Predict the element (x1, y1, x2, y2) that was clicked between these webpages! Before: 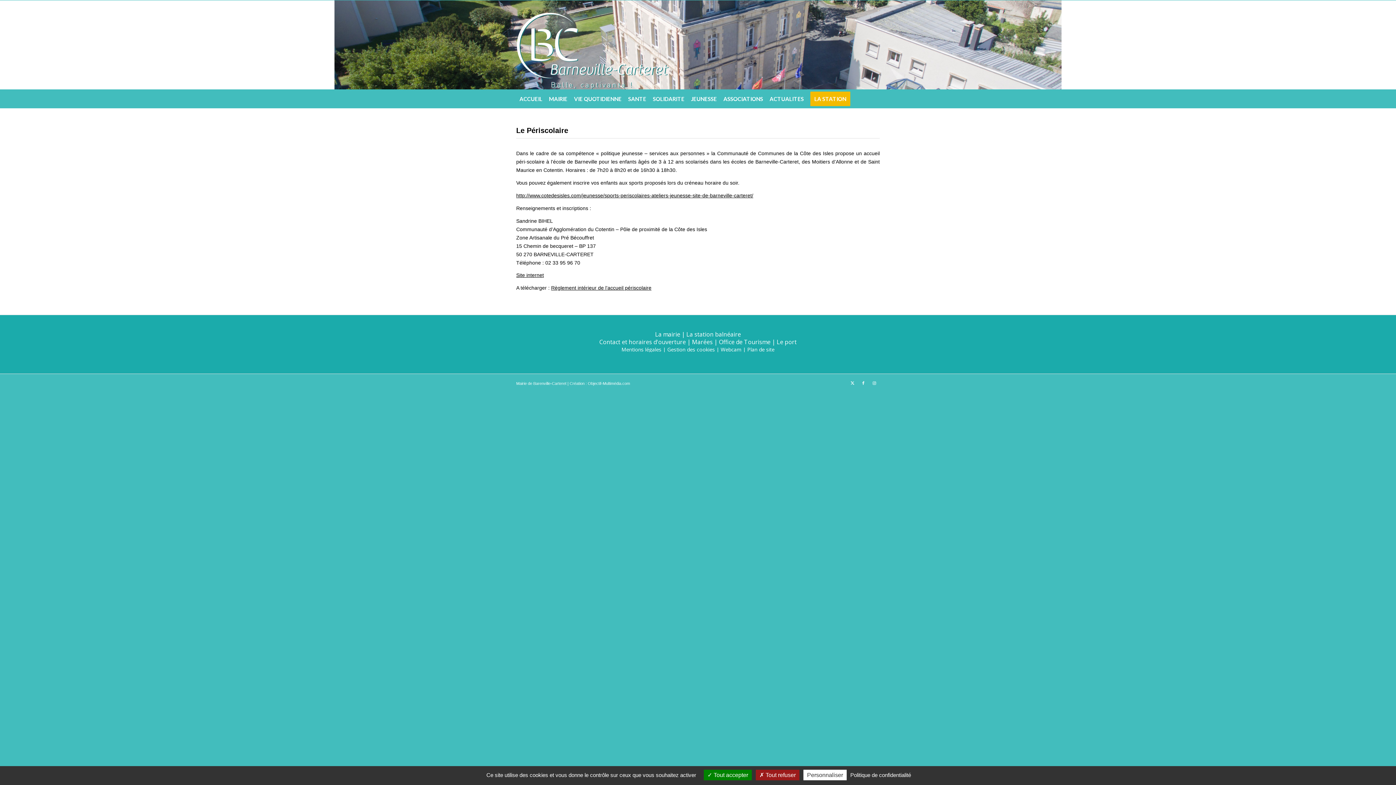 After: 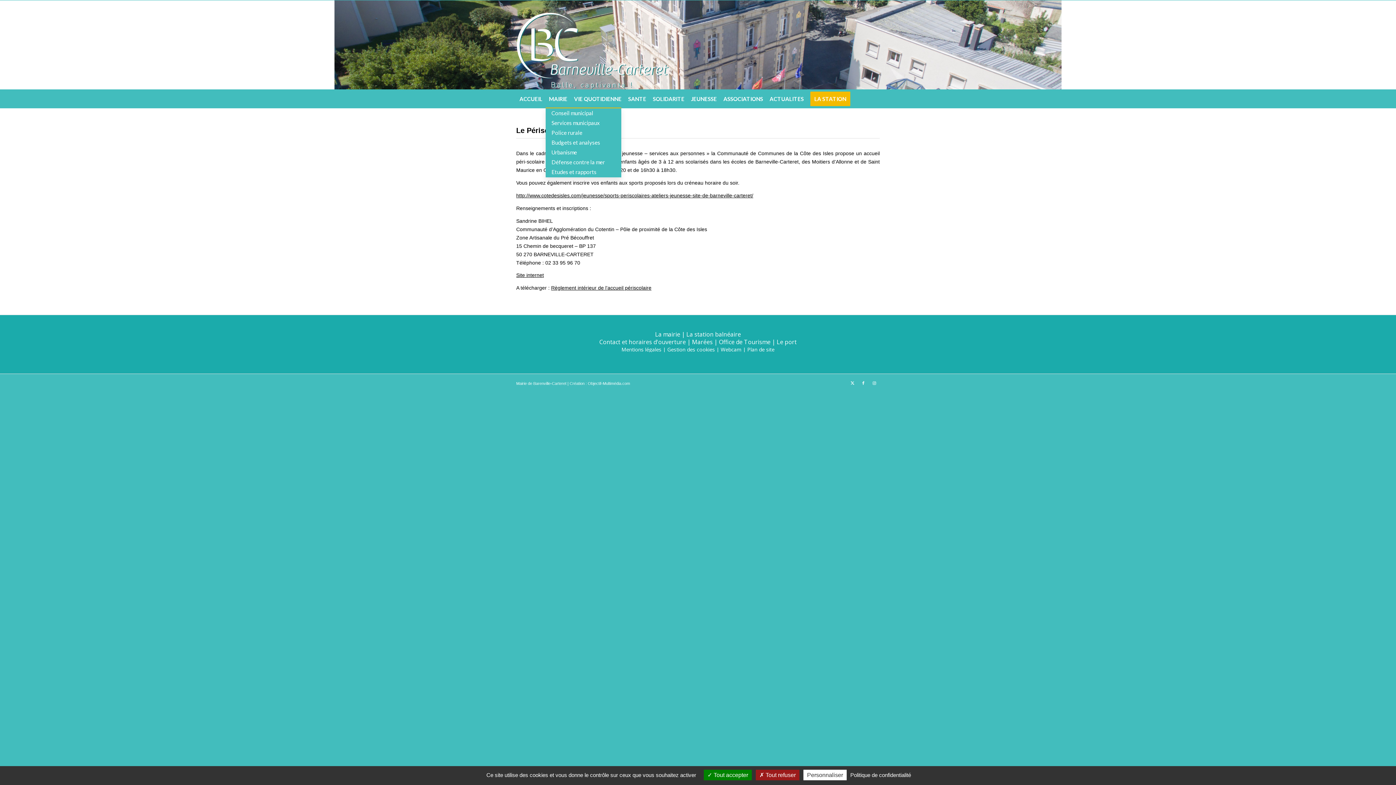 Action: label: MAIRIE bbox: (545, 89, 570, 108)